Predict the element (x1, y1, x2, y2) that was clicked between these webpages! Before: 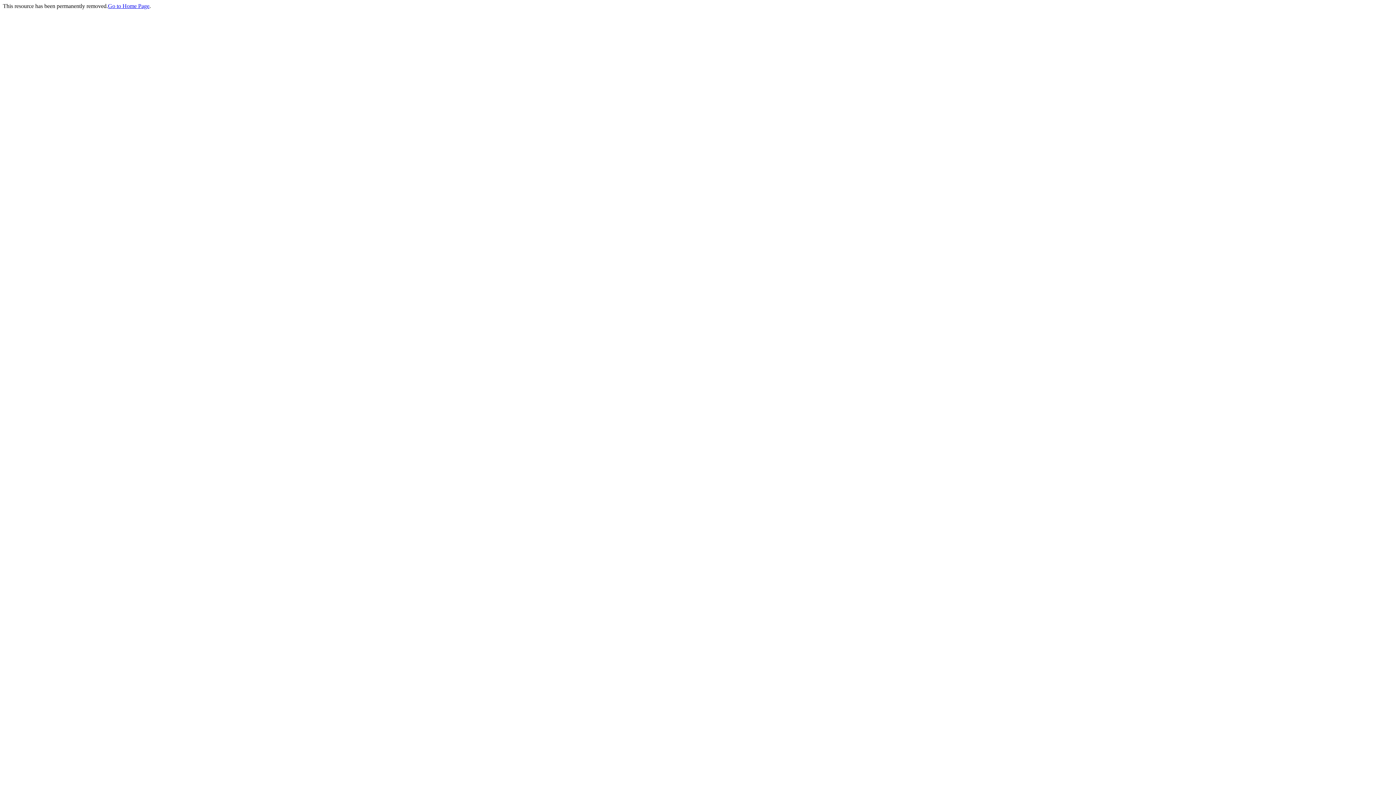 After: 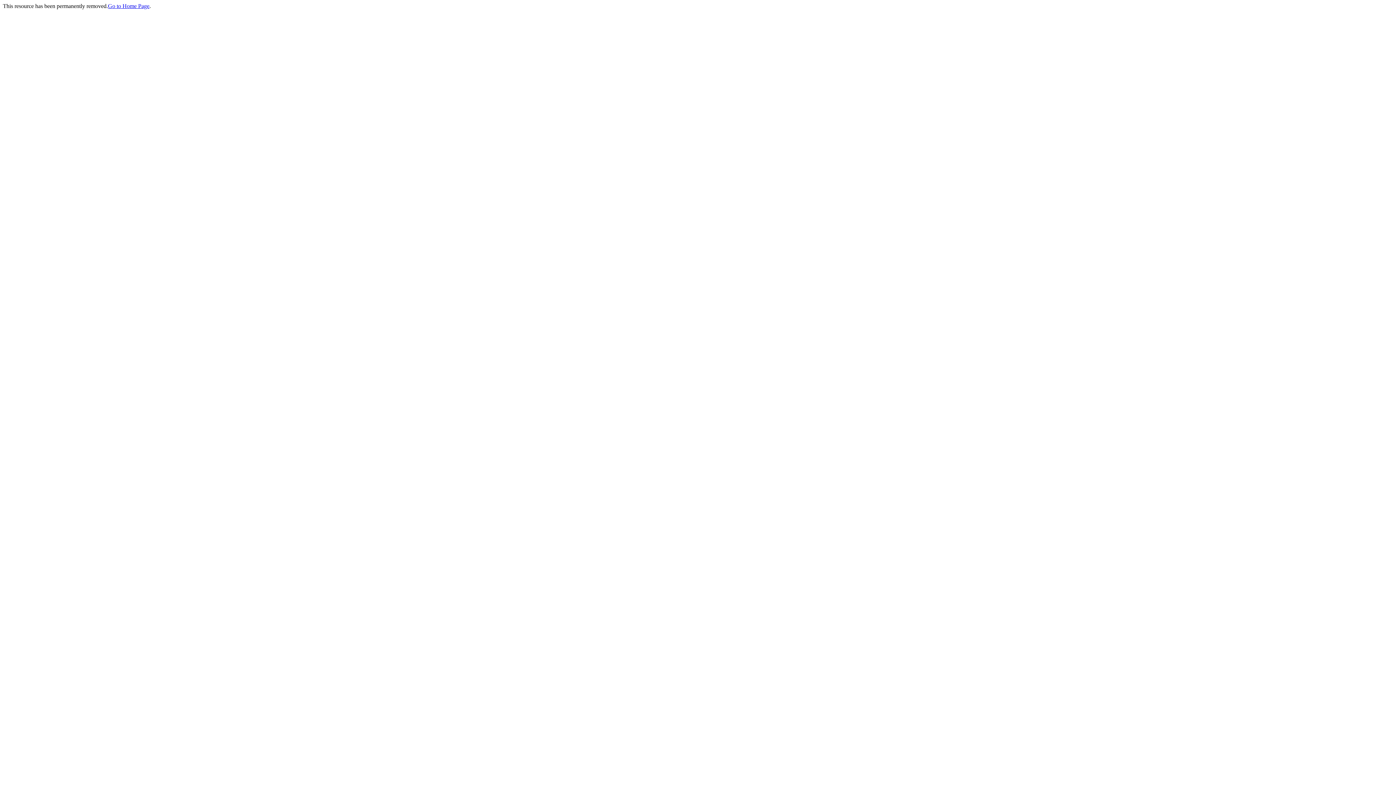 Action: bbox: (108, 2, 149, 9) label: Go to Home Page